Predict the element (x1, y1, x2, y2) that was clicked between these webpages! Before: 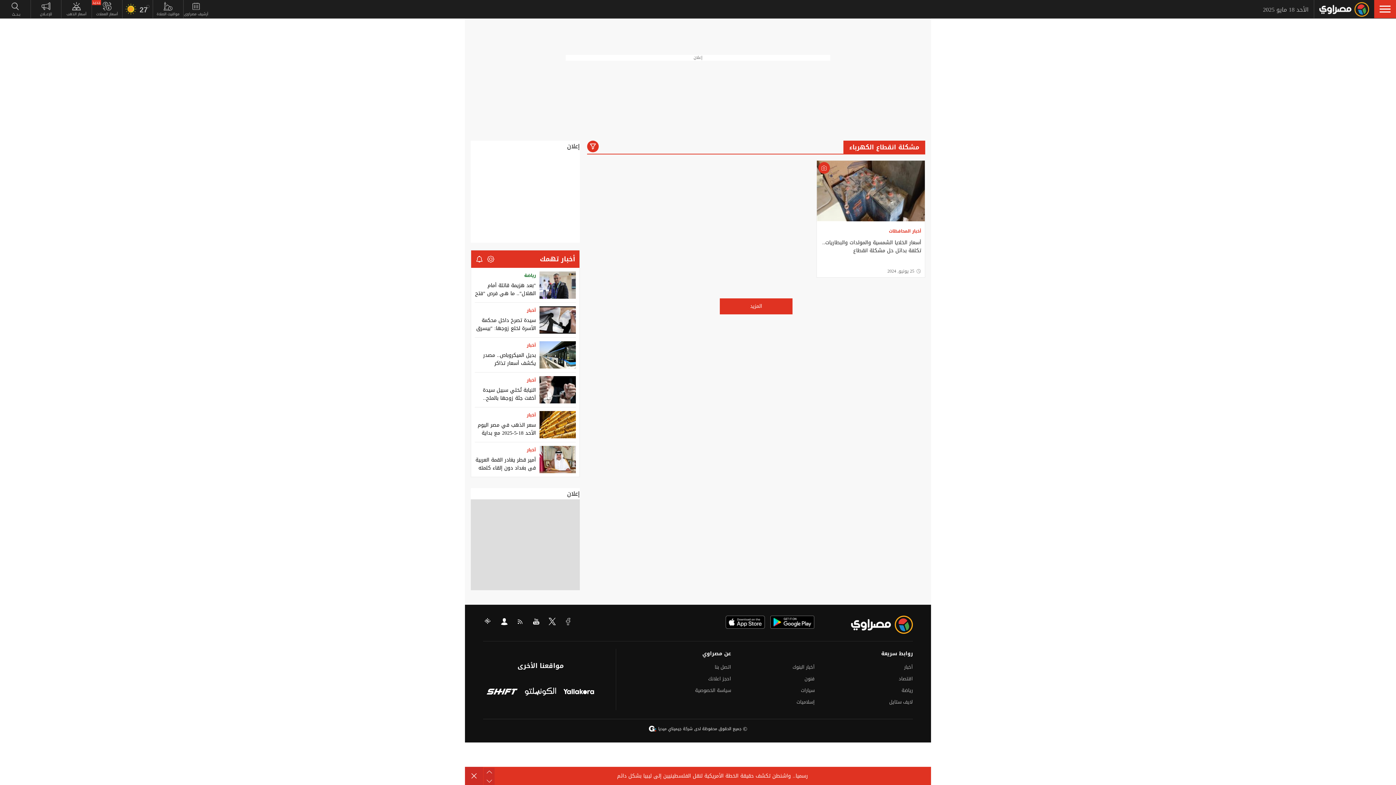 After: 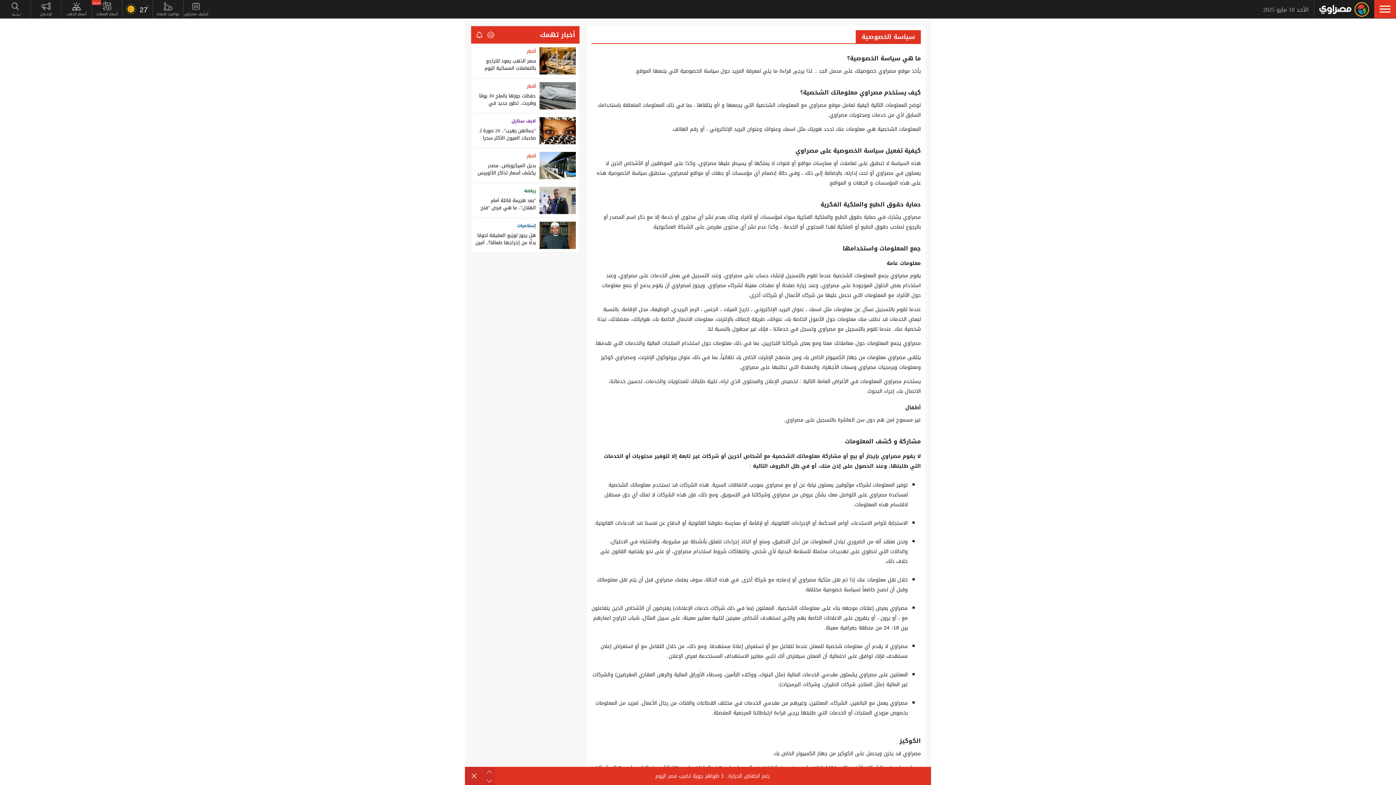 Action: label: سياسة الخصوصية bbox: (686, 684, 731, 696)